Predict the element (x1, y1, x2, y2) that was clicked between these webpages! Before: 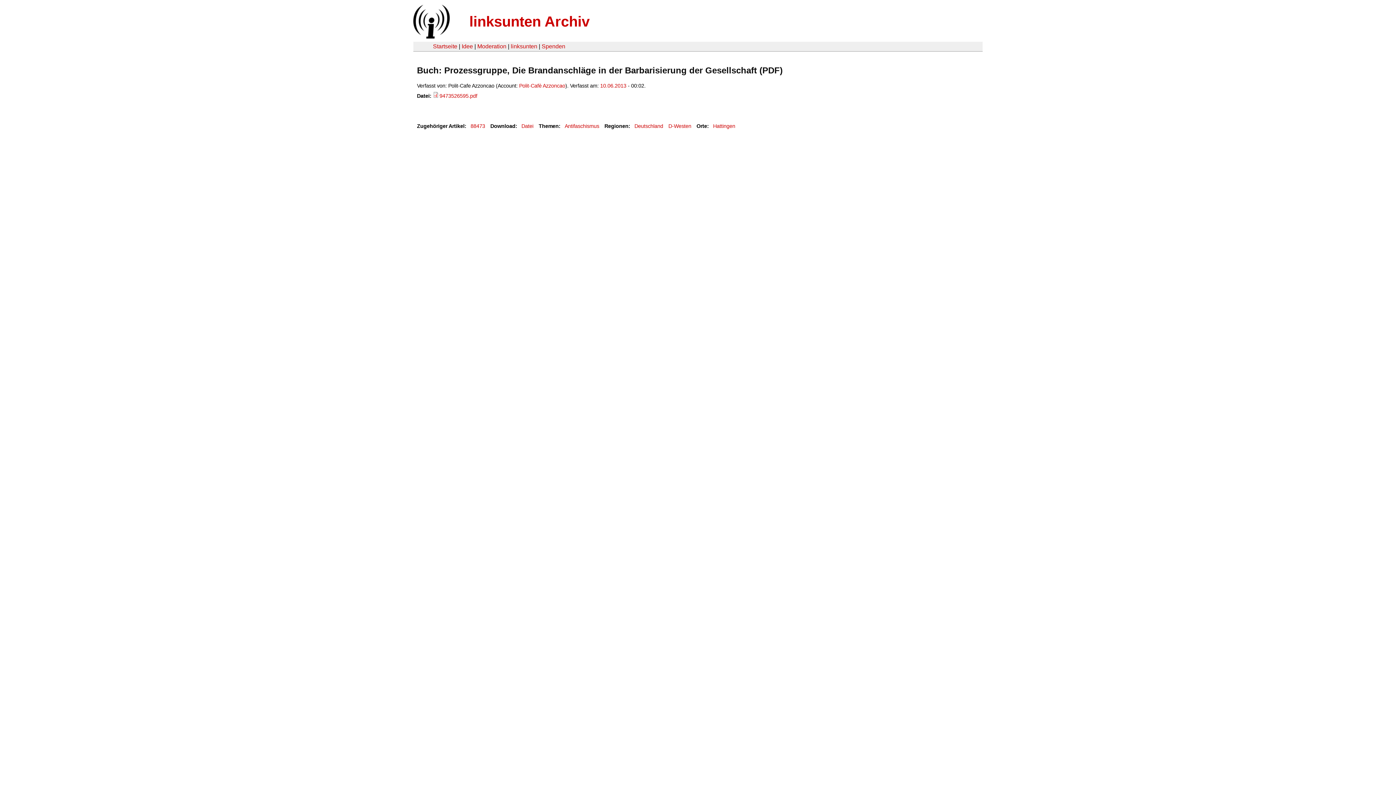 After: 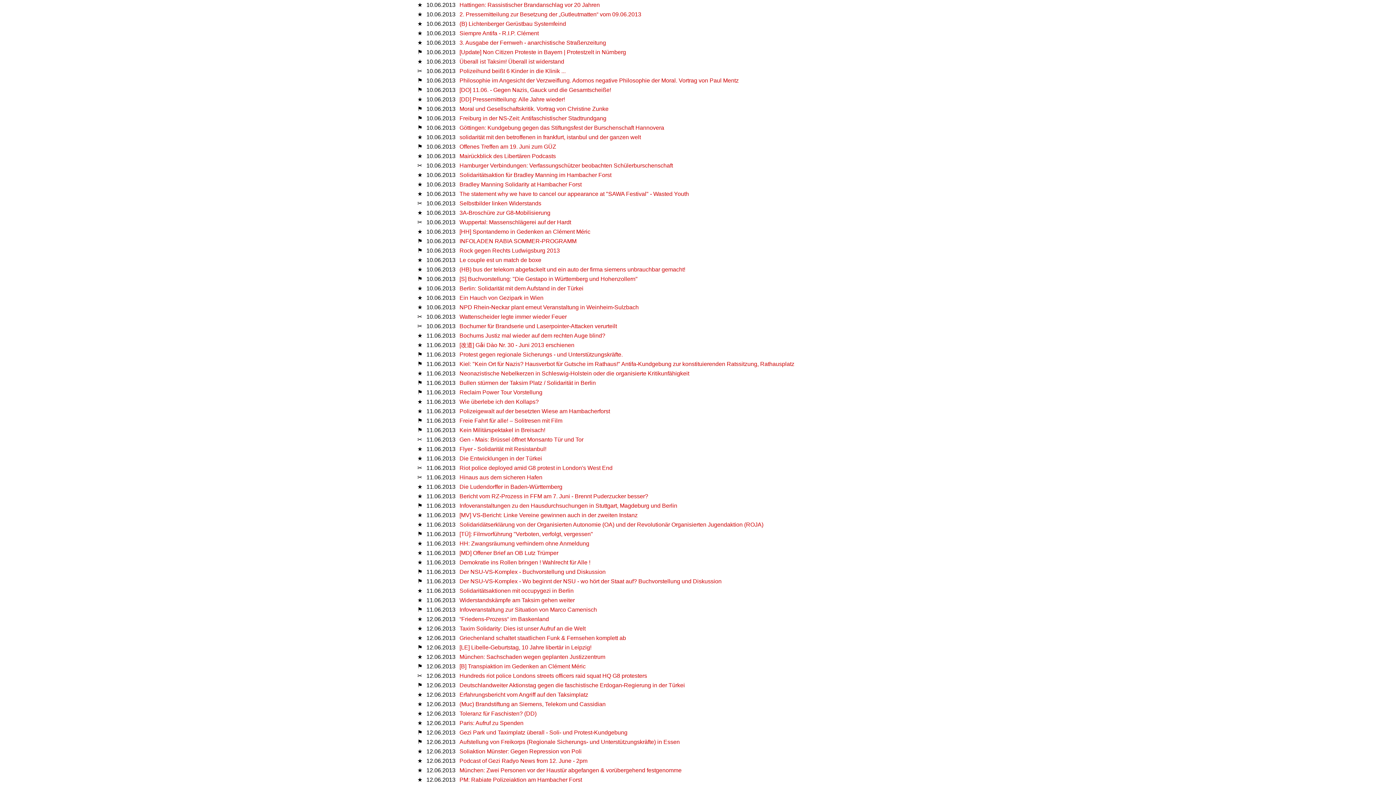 Action: label: 10.06.2013 bbox: (600, 82, 626, 88)